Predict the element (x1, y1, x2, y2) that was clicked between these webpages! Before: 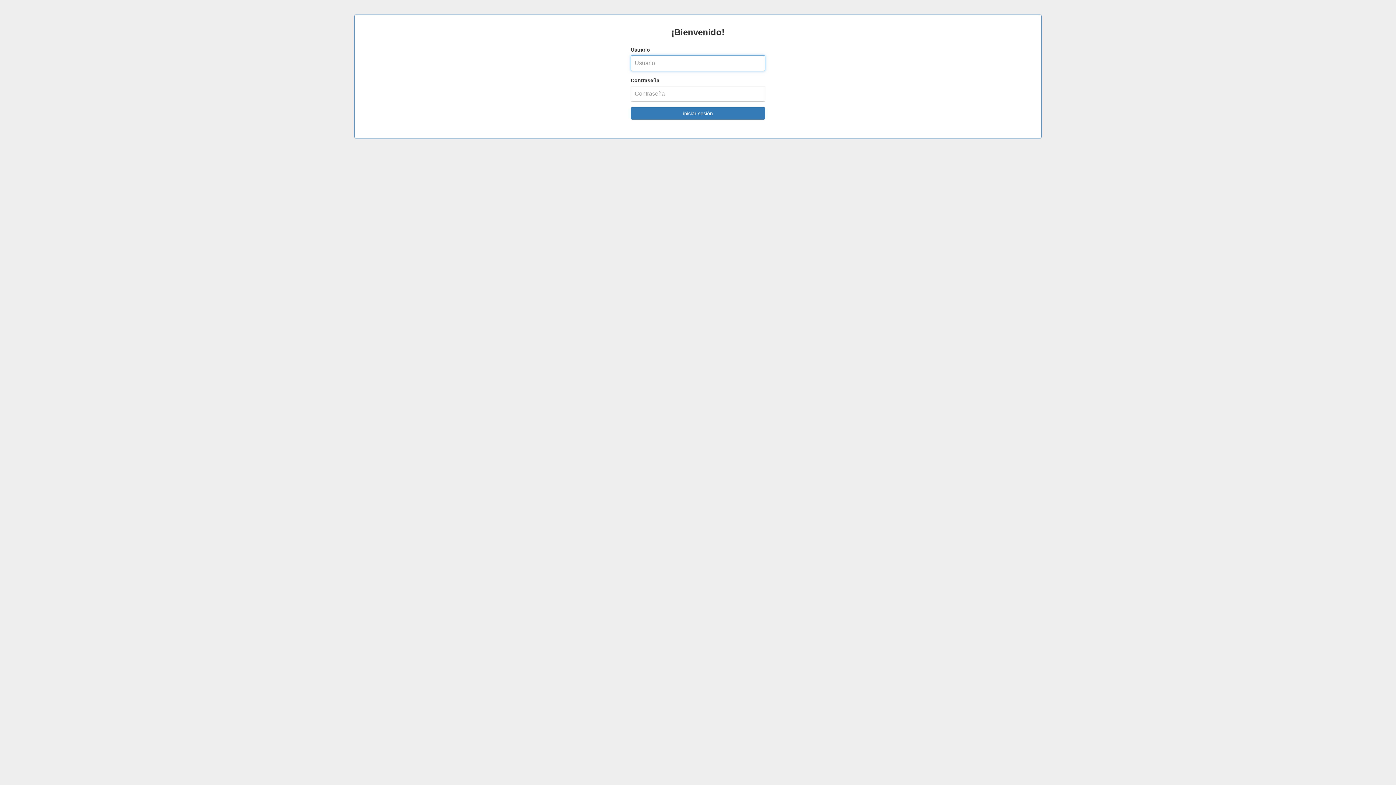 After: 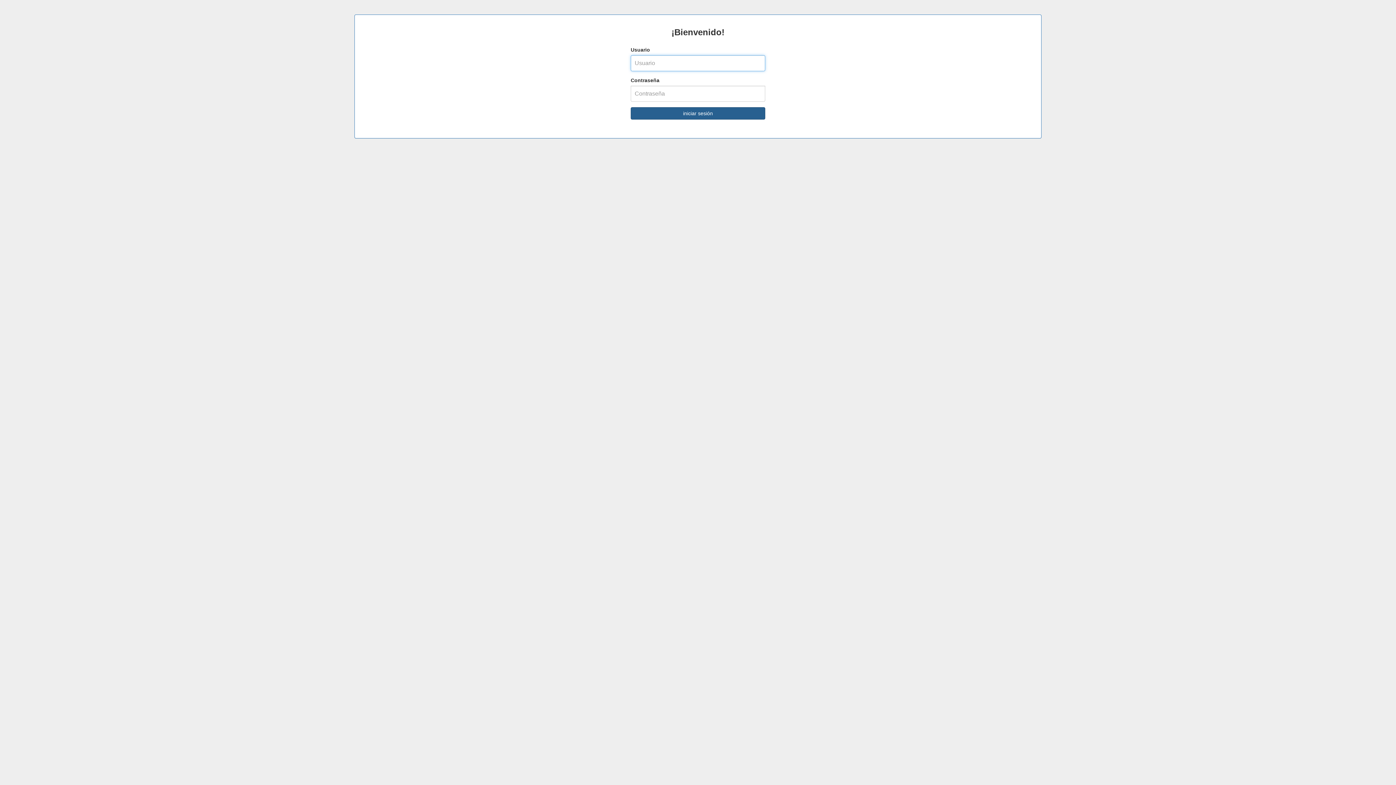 Action: bbox: (630, 107, 765, 119) label: iniciar sesión